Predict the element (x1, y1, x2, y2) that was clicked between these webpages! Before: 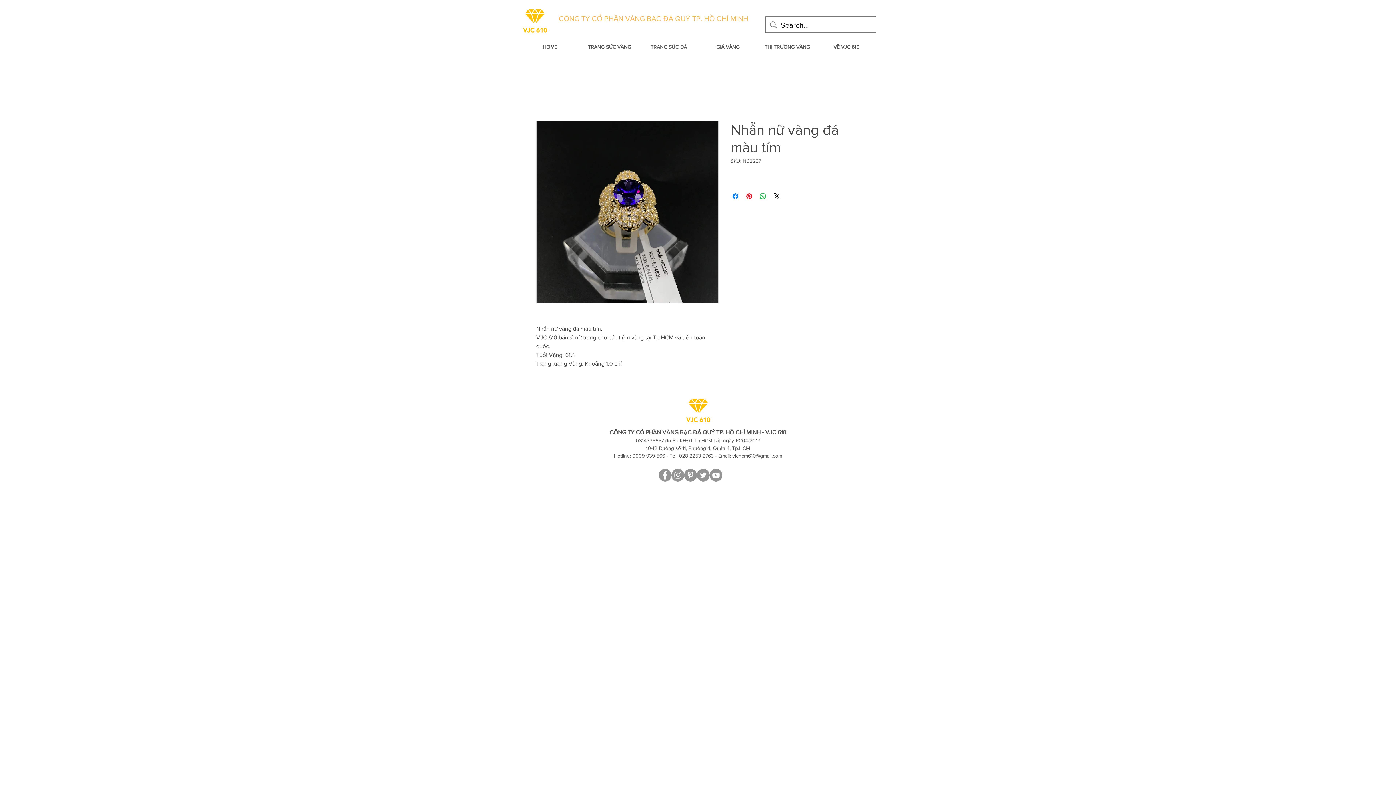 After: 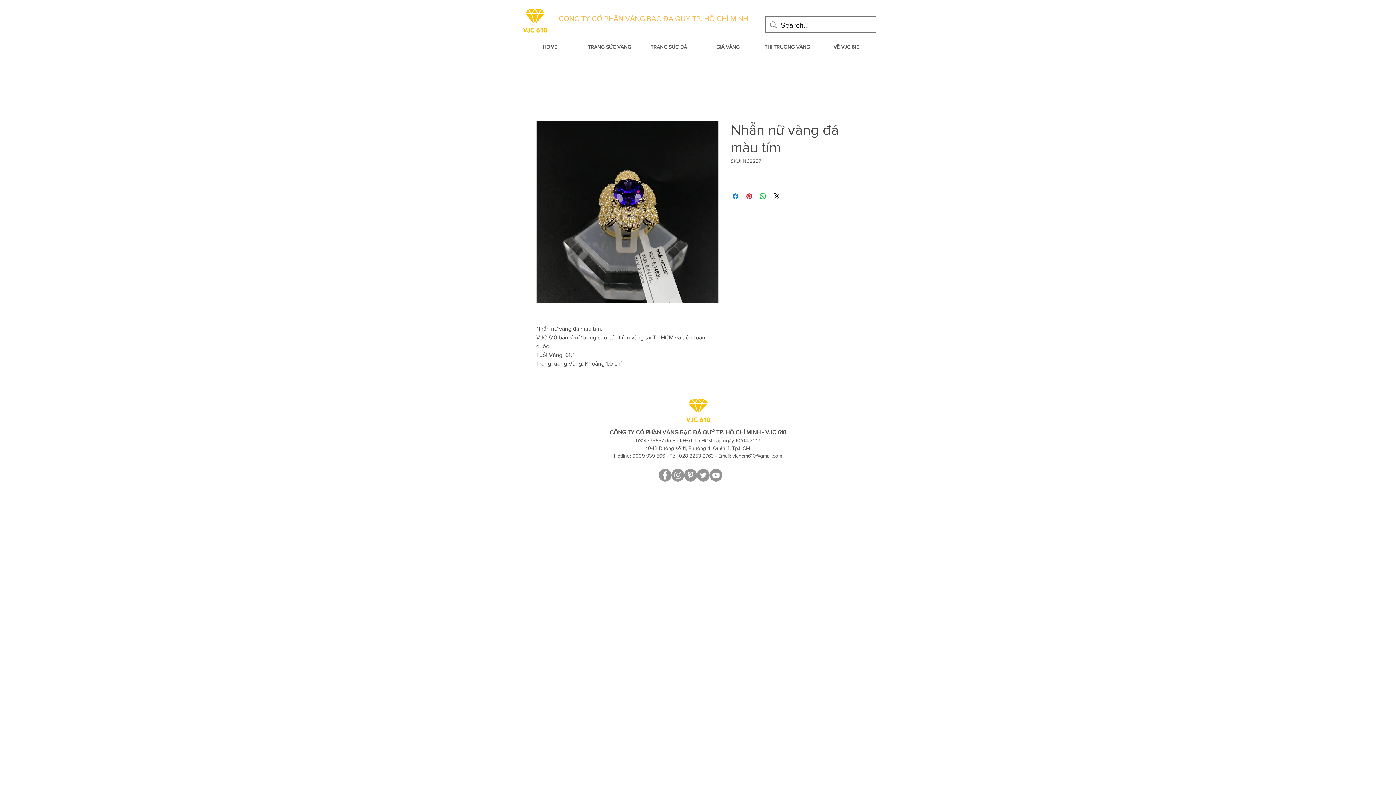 Action: bbox: (732, 453, 782, 458) label: vjchcm610@gmail.com